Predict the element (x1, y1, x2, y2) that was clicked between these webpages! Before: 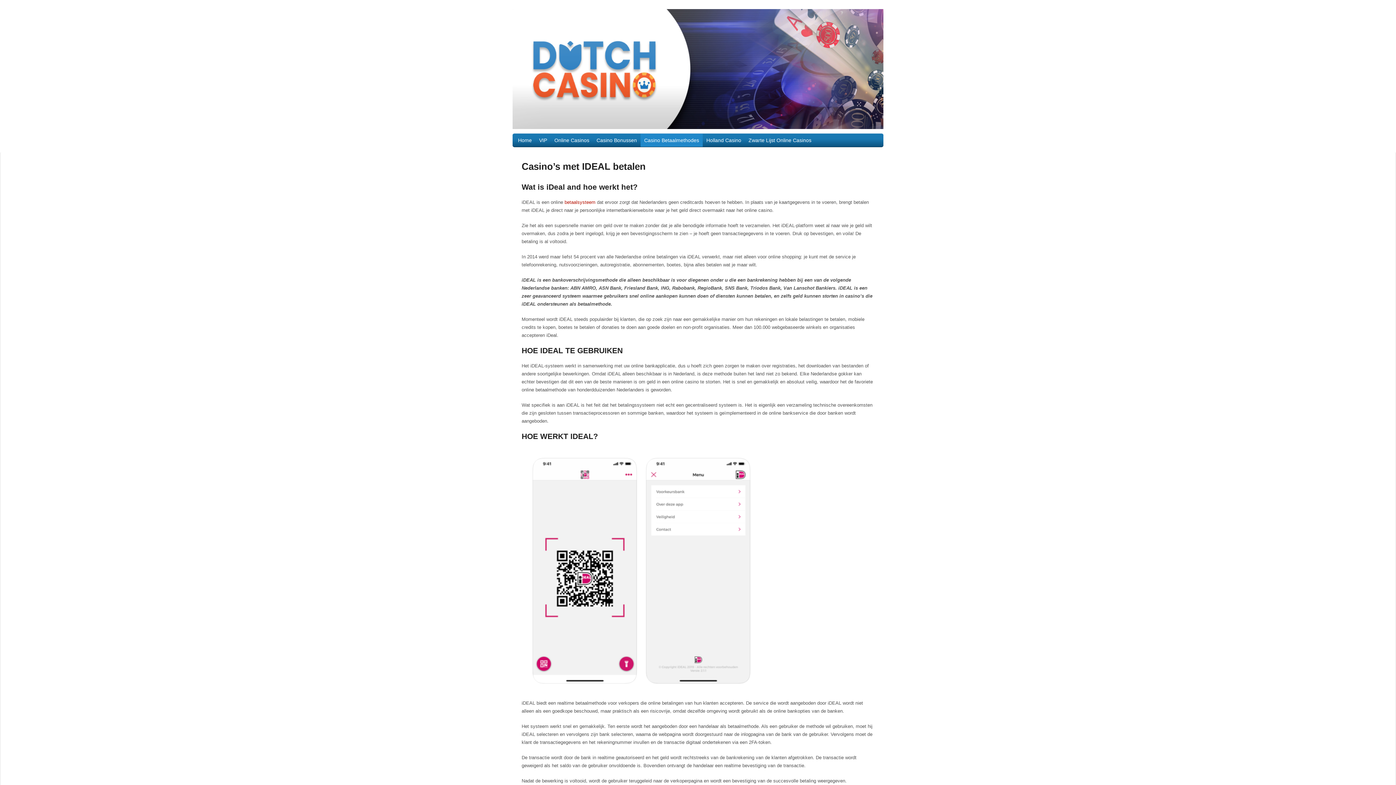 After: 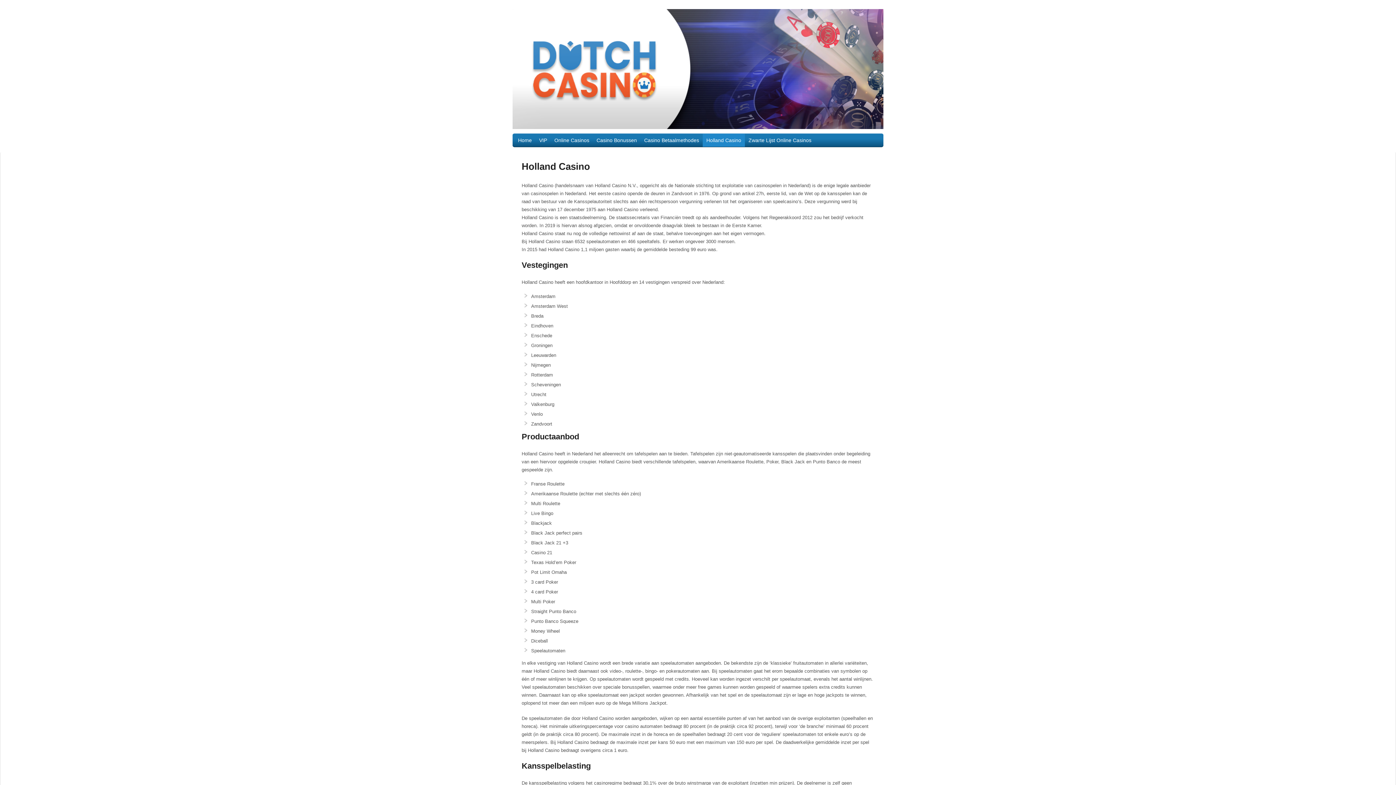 Action: bbox: (702, 133, 745, 146) label: Holland Casino